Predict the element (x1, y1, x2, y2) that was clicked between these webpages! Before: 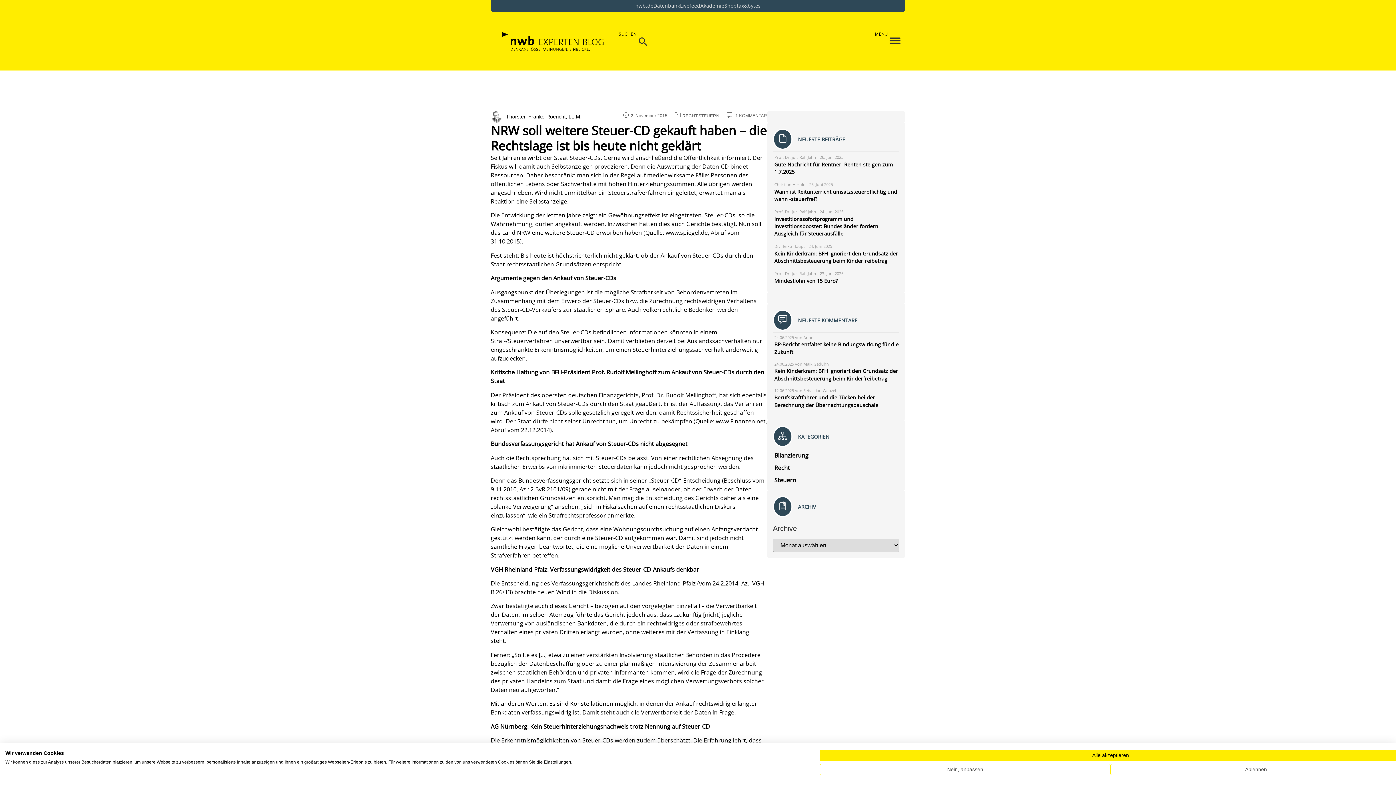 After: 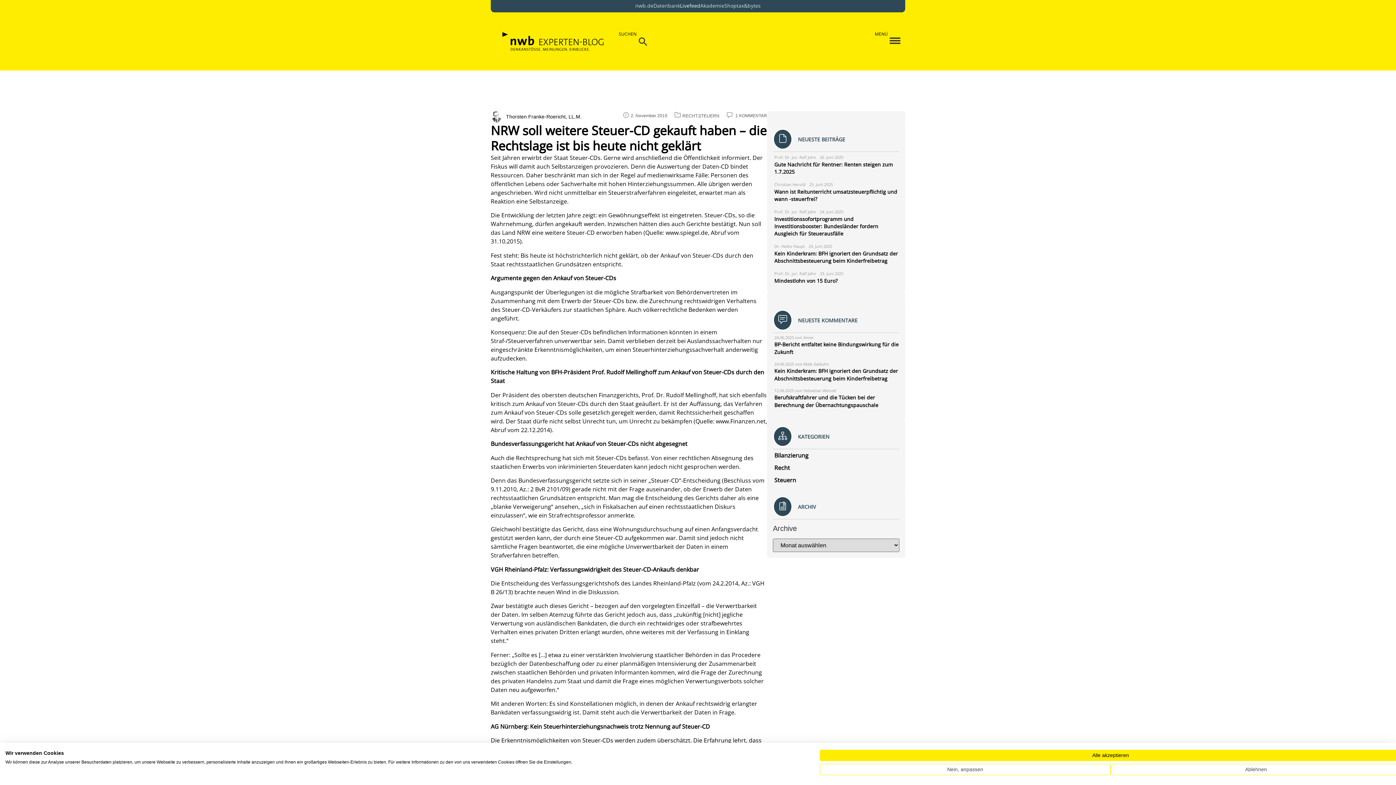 Action: label: Livefeed bbox: (680, 2, 700, 9)